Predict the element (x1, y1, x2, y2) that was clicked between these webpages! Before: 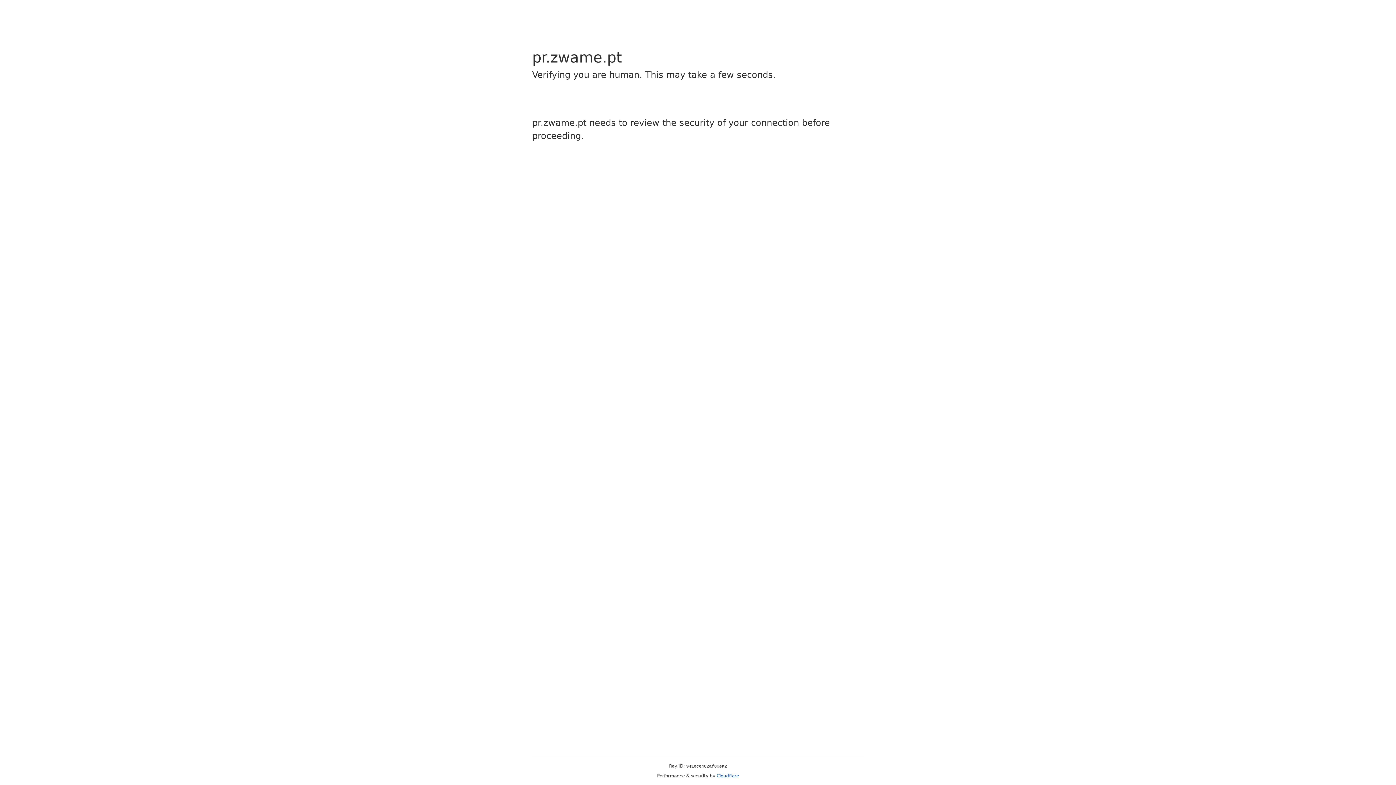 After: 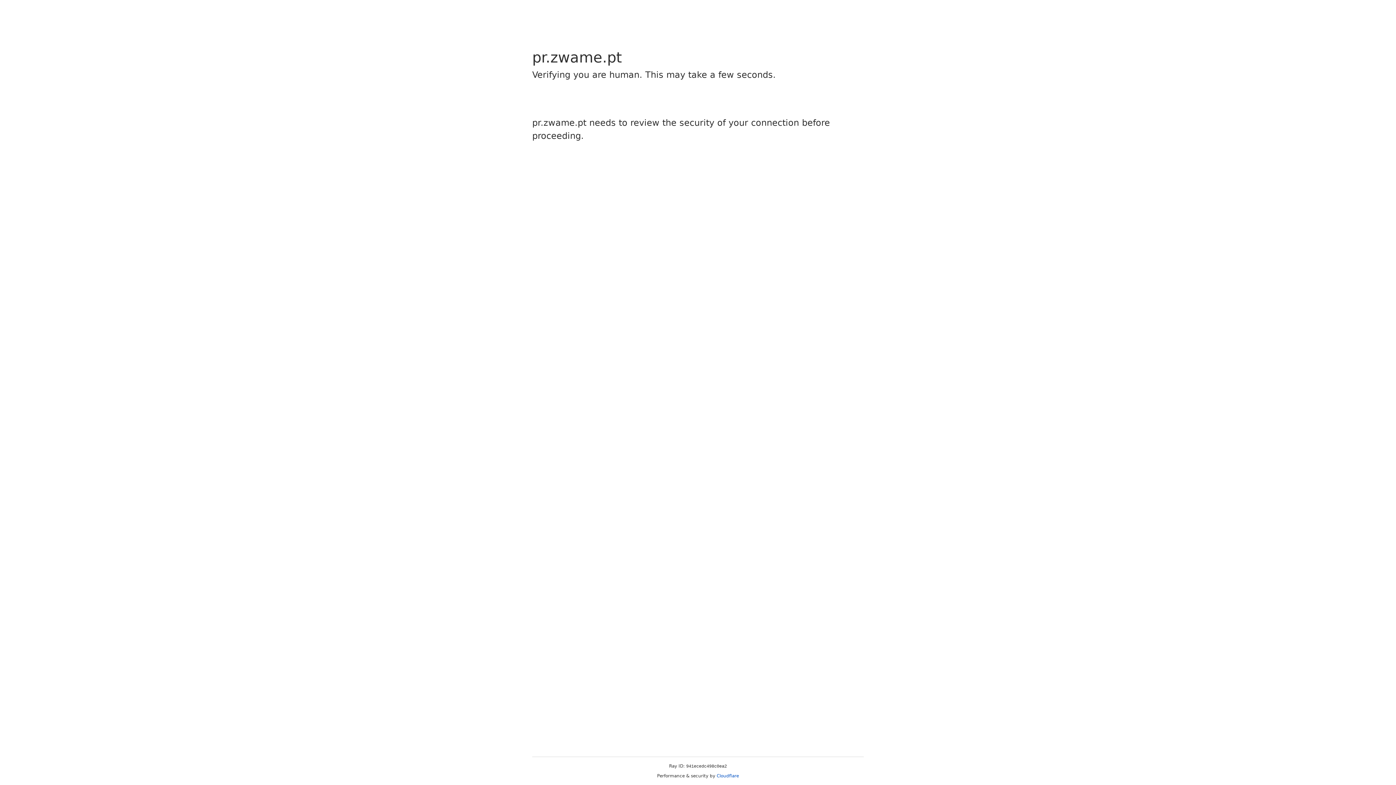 Action: label: Cloudflare bbox: (716, 773, 739, 778)